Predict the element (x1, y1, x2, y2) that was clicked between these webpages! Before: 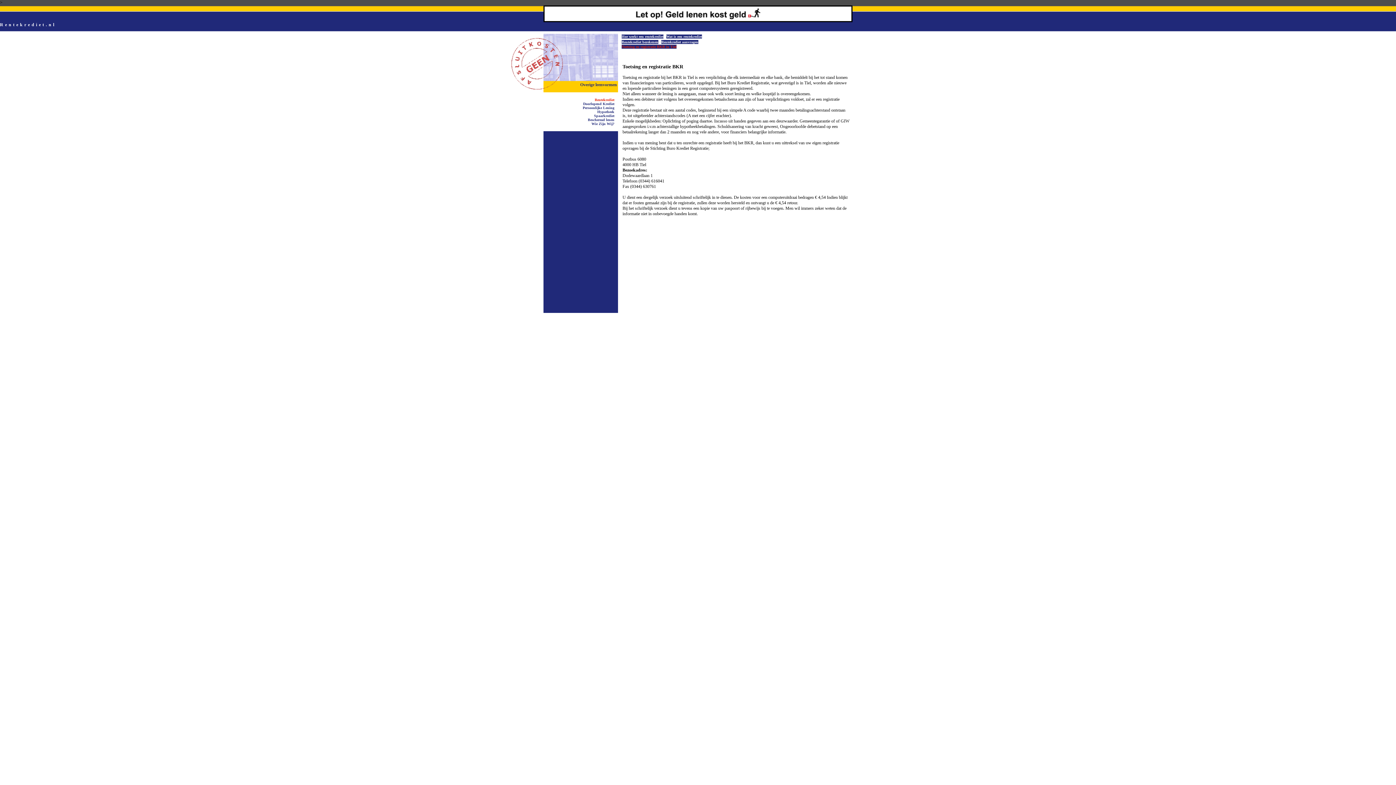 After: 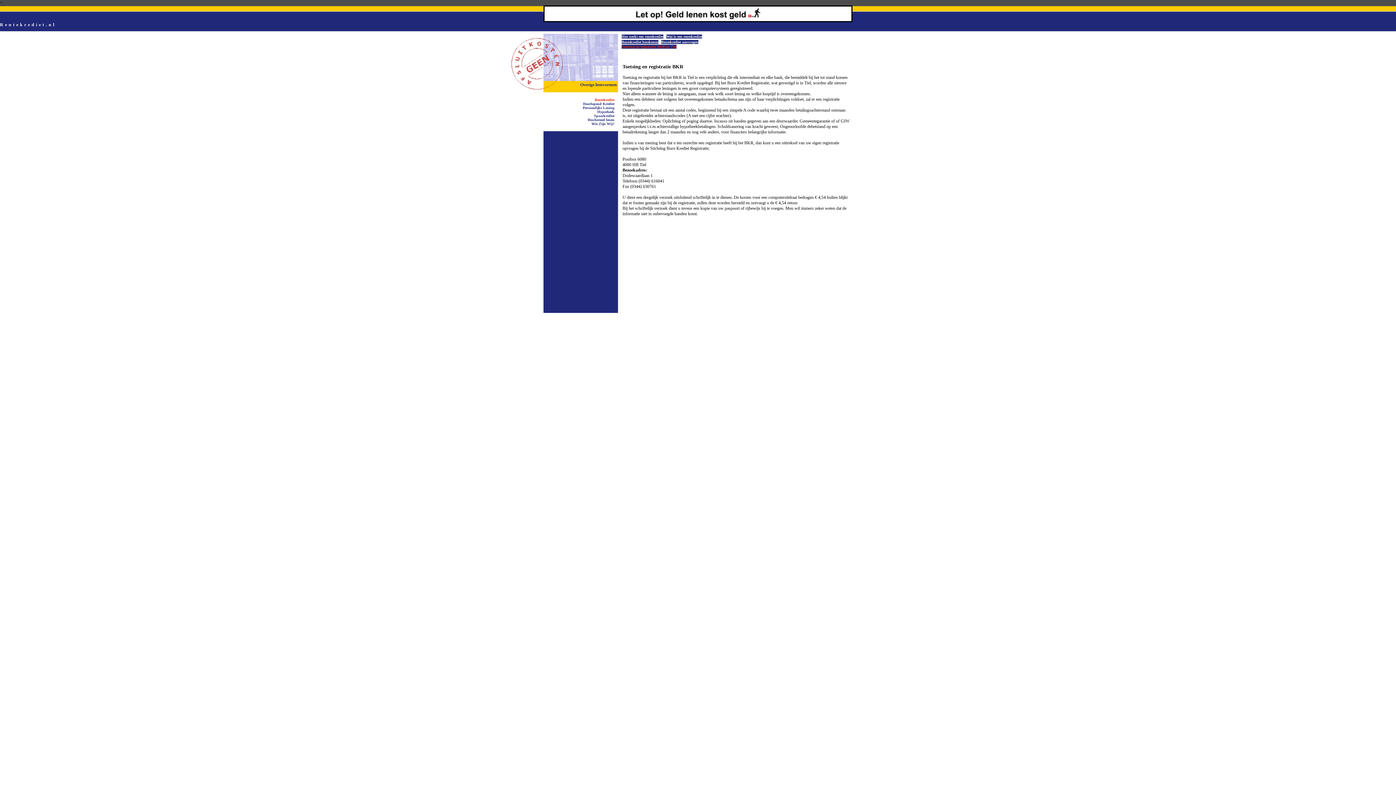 Action: bbox: (594, 97, 614, 101) label: Rentekrediet